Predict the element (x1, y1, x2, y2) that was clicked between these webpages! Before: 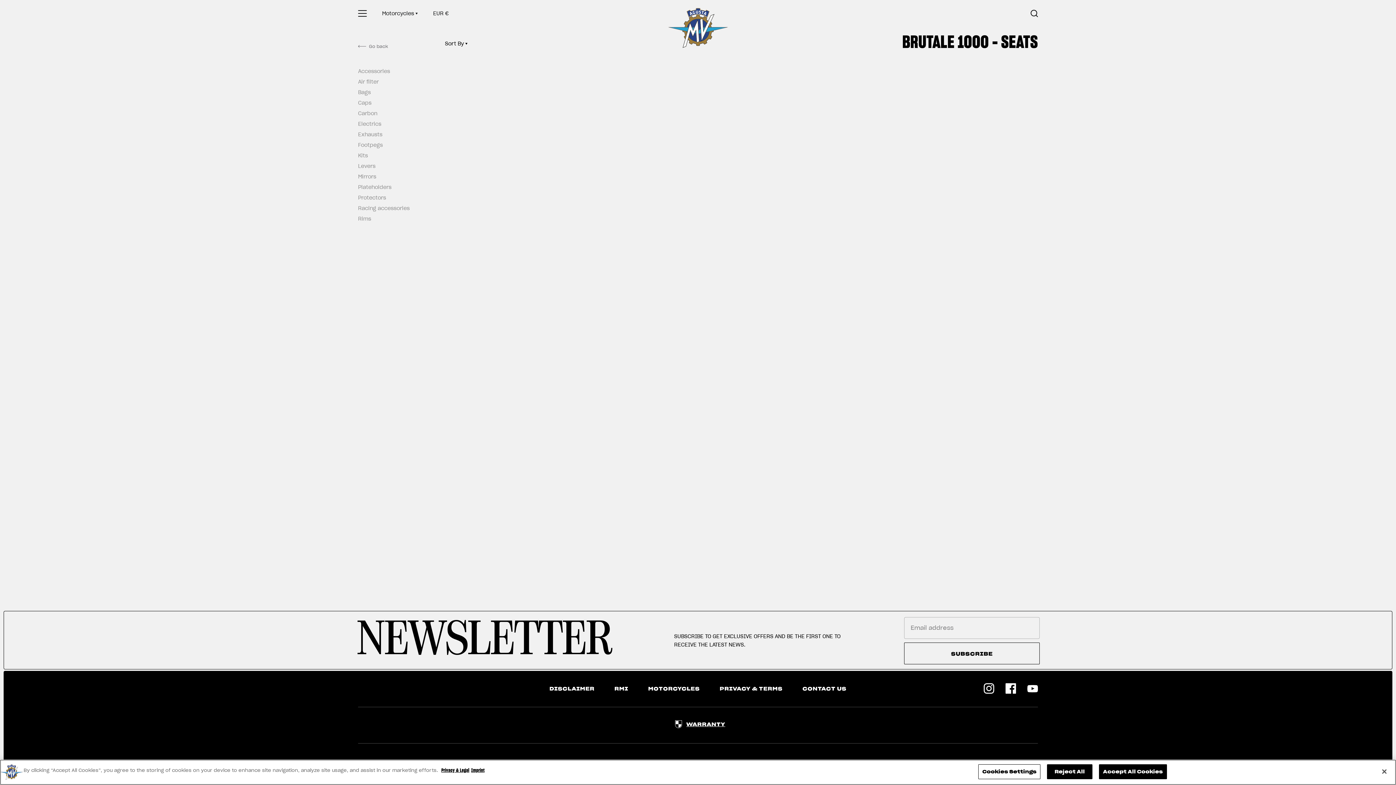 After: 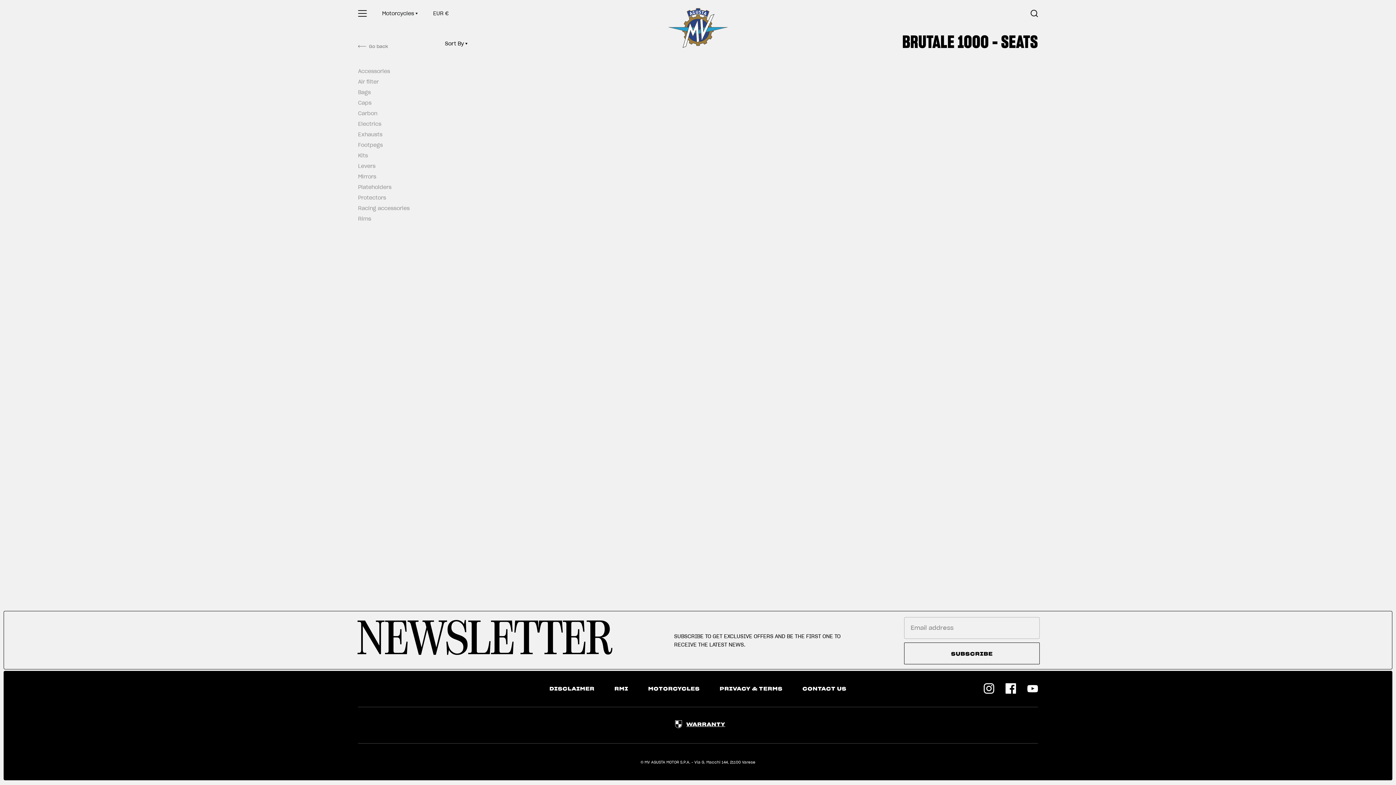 Action: label: Menu bbox: (358, 7, 366, 19)